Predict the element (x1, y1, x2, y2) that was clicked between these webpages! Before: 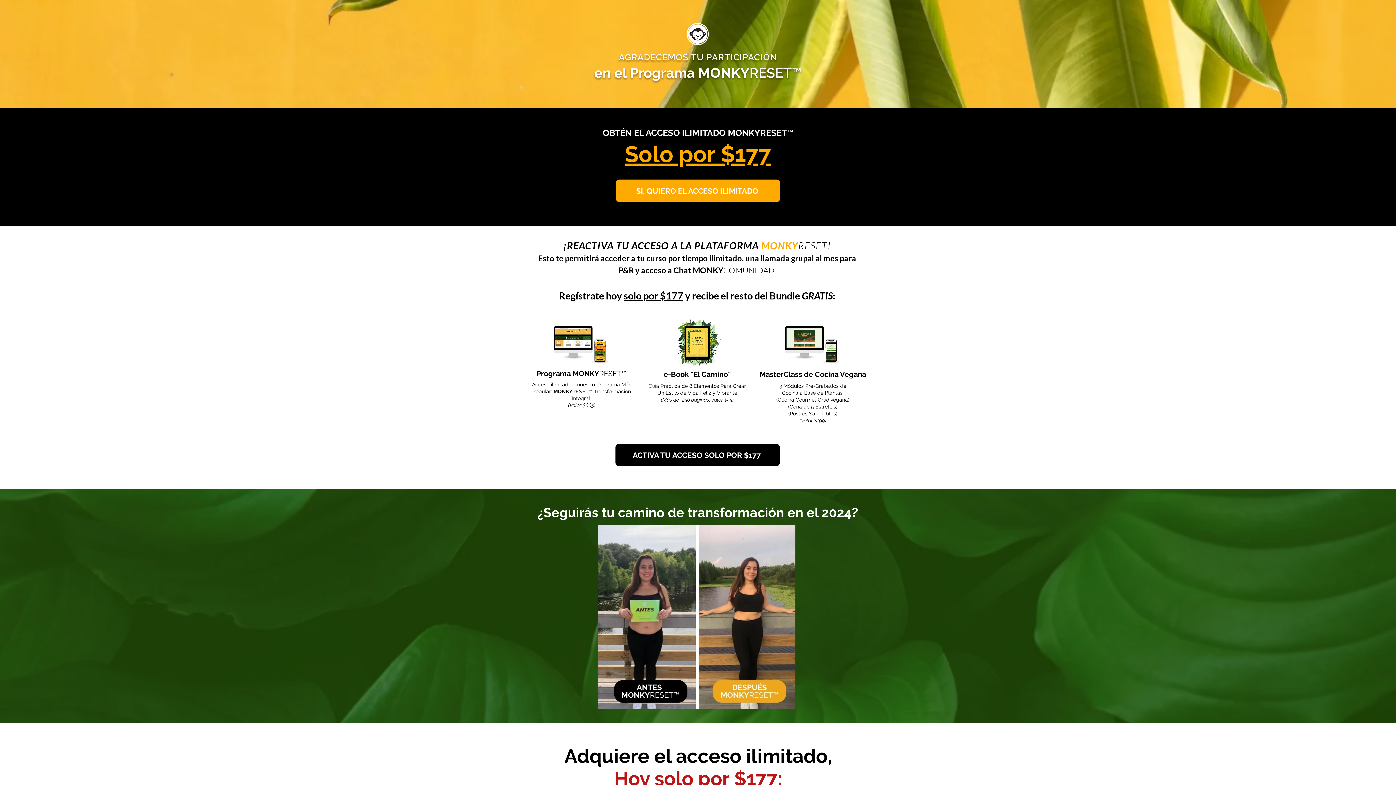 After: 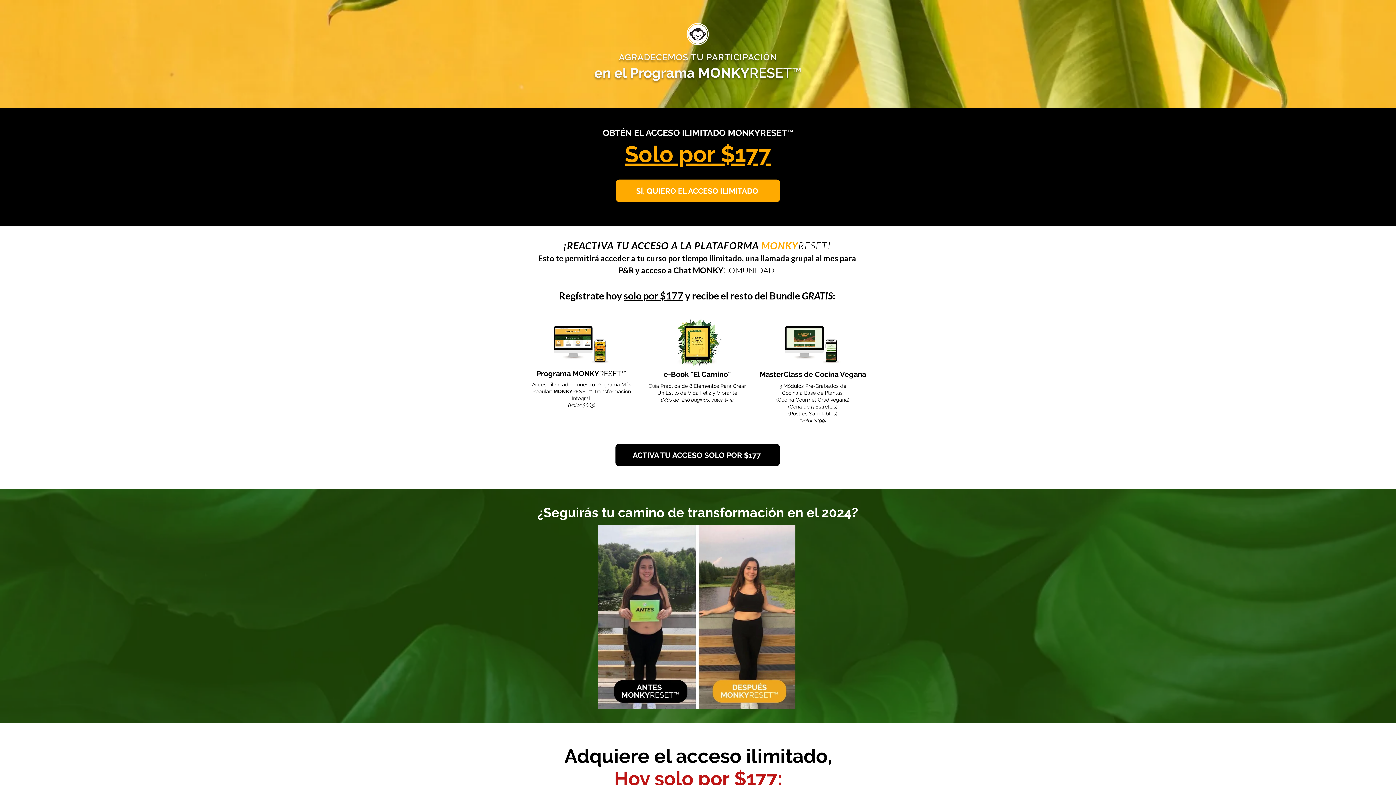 Action: label: SÍ, QUIERO EL ACCESO ILIMITADO bbox: (616, 179, 780, 202)